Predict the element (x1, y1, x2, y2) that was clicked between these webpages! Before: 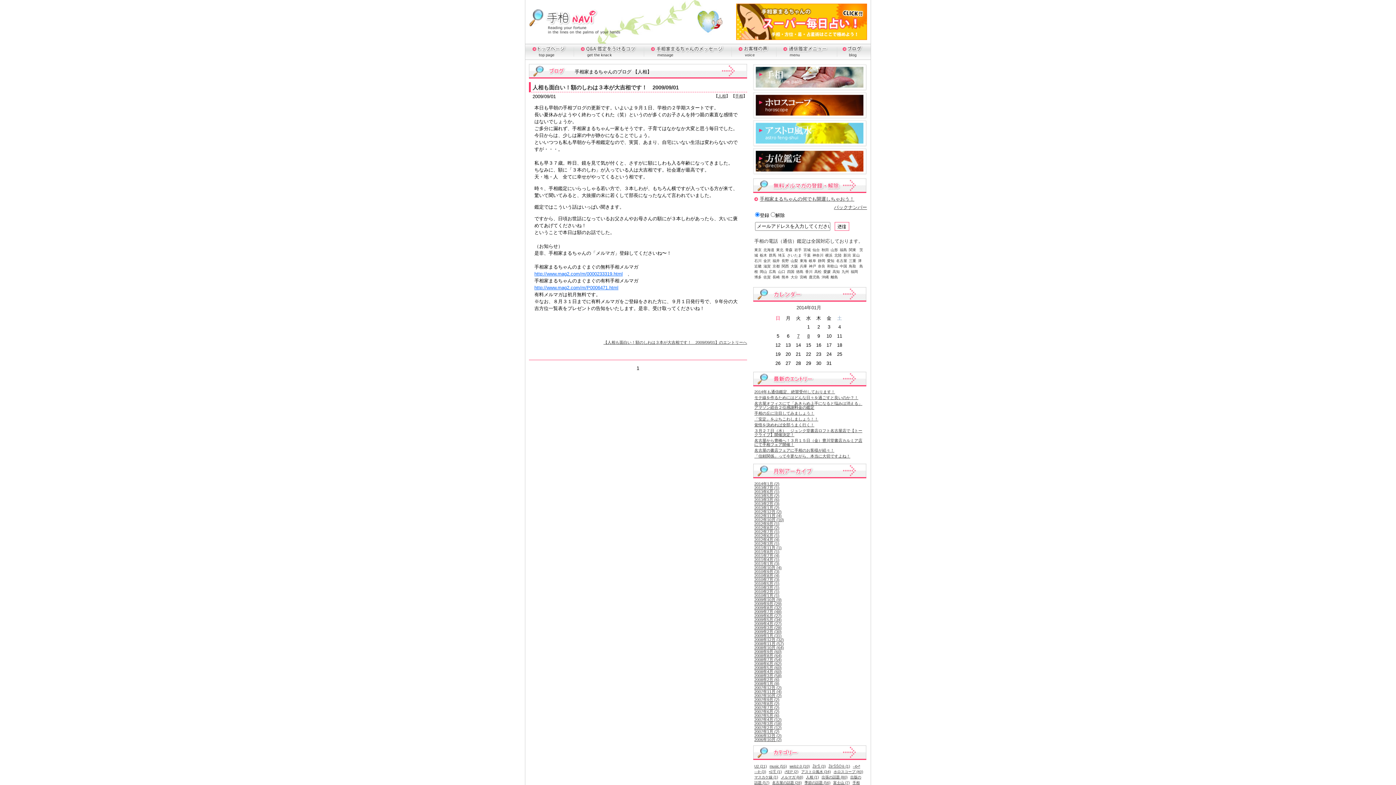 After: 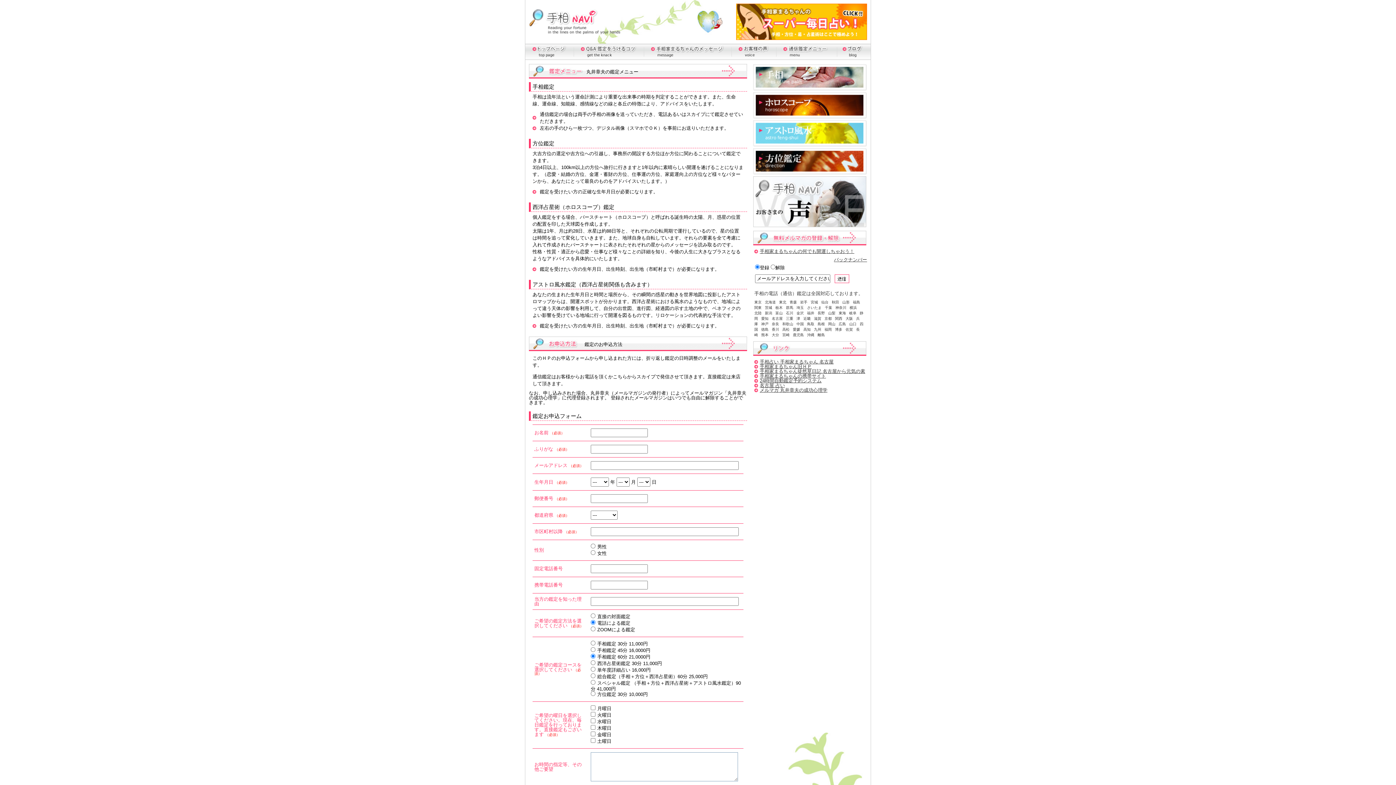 Action: bbox: (783, 52, 828, 57)